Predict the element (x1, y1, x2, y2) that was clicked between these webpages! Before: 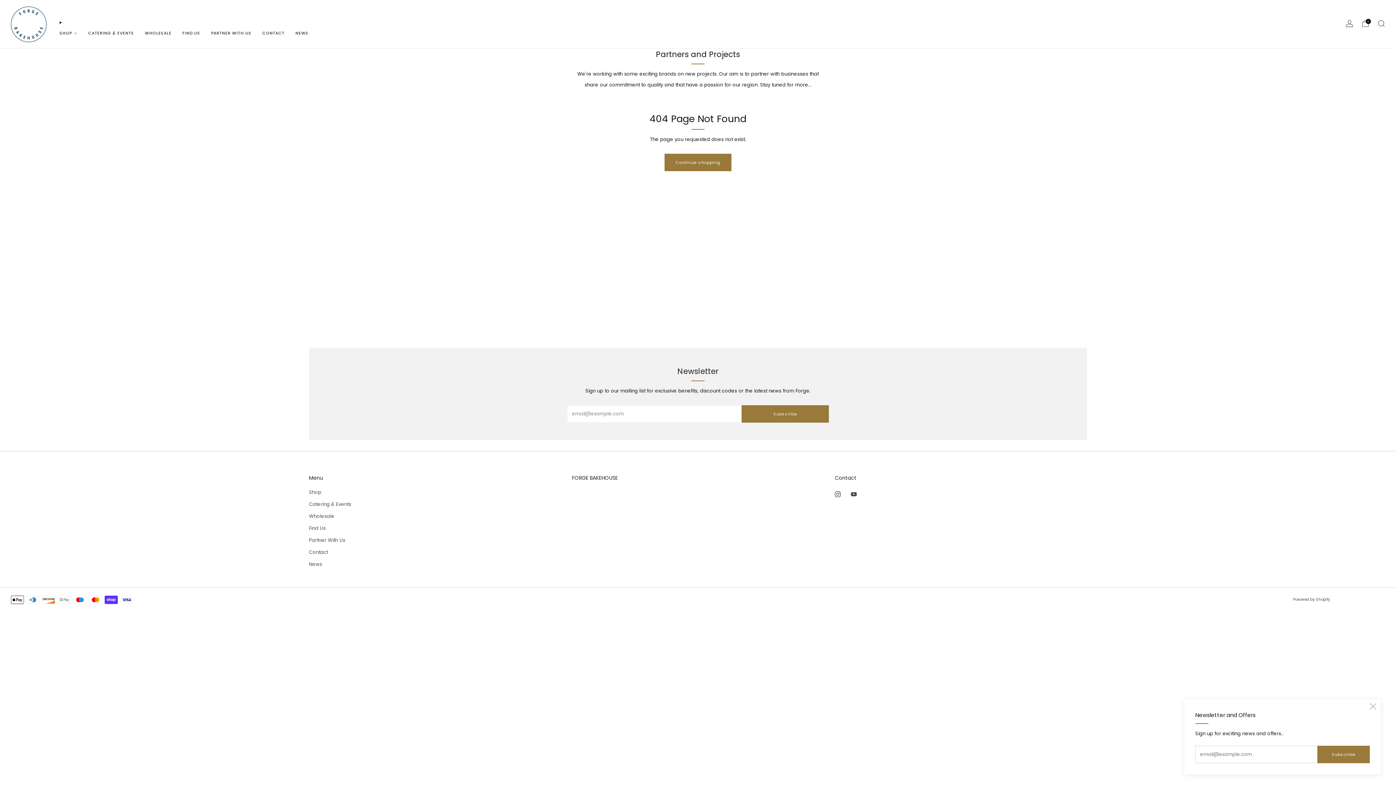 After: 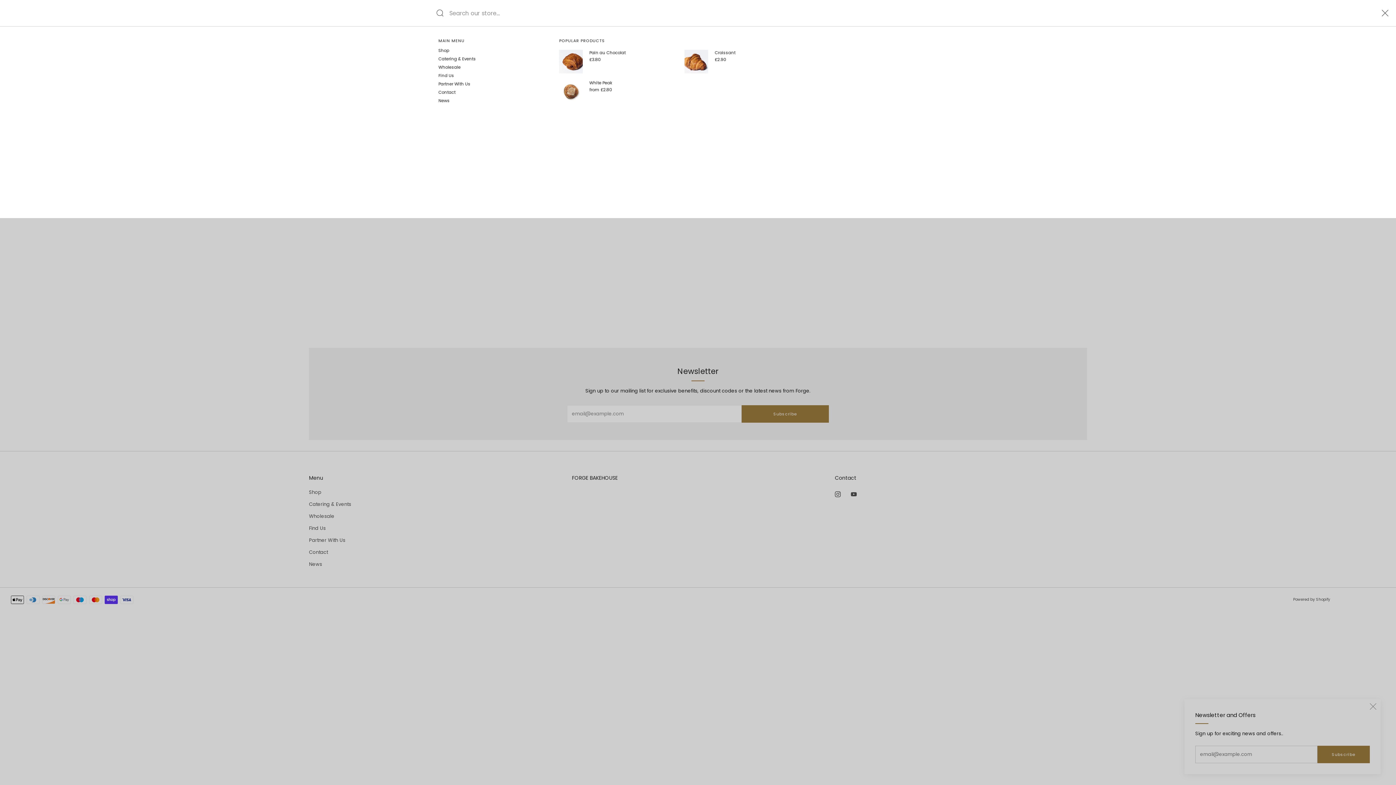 Action: bbox: (1378, 20, 1385, 27) label: Search